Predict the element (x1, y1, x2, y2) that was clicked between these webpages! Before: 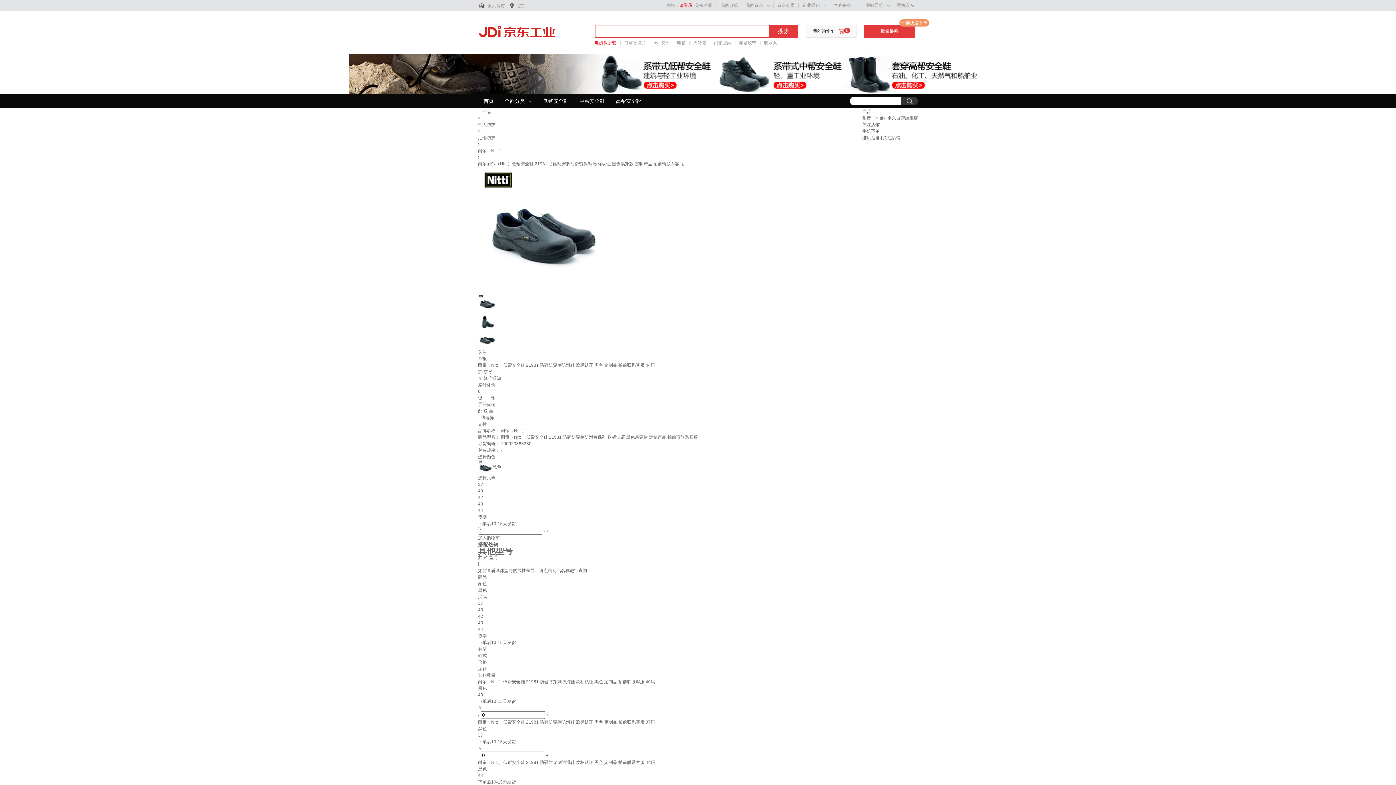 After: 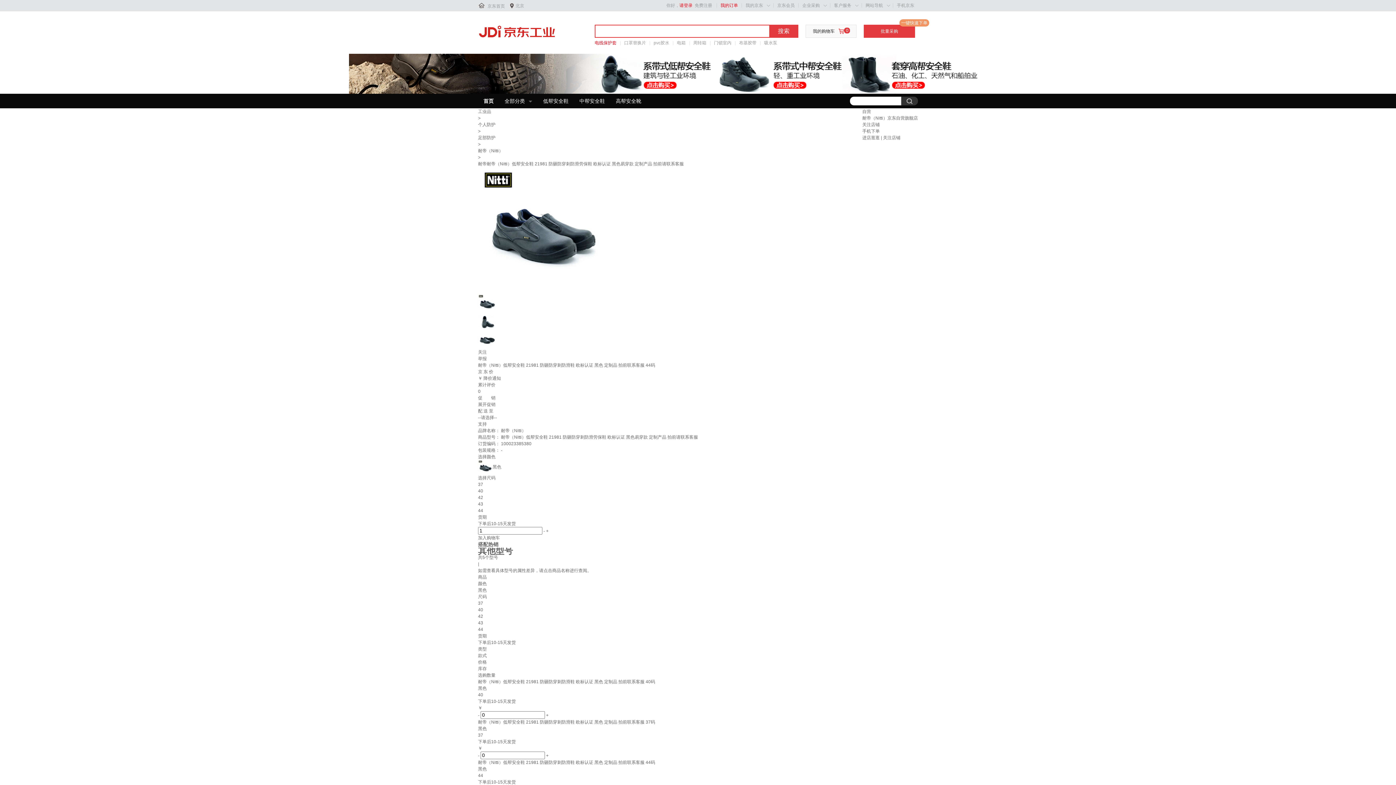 Action: bbox: (720, 2, 738, 8) label: 我的订单